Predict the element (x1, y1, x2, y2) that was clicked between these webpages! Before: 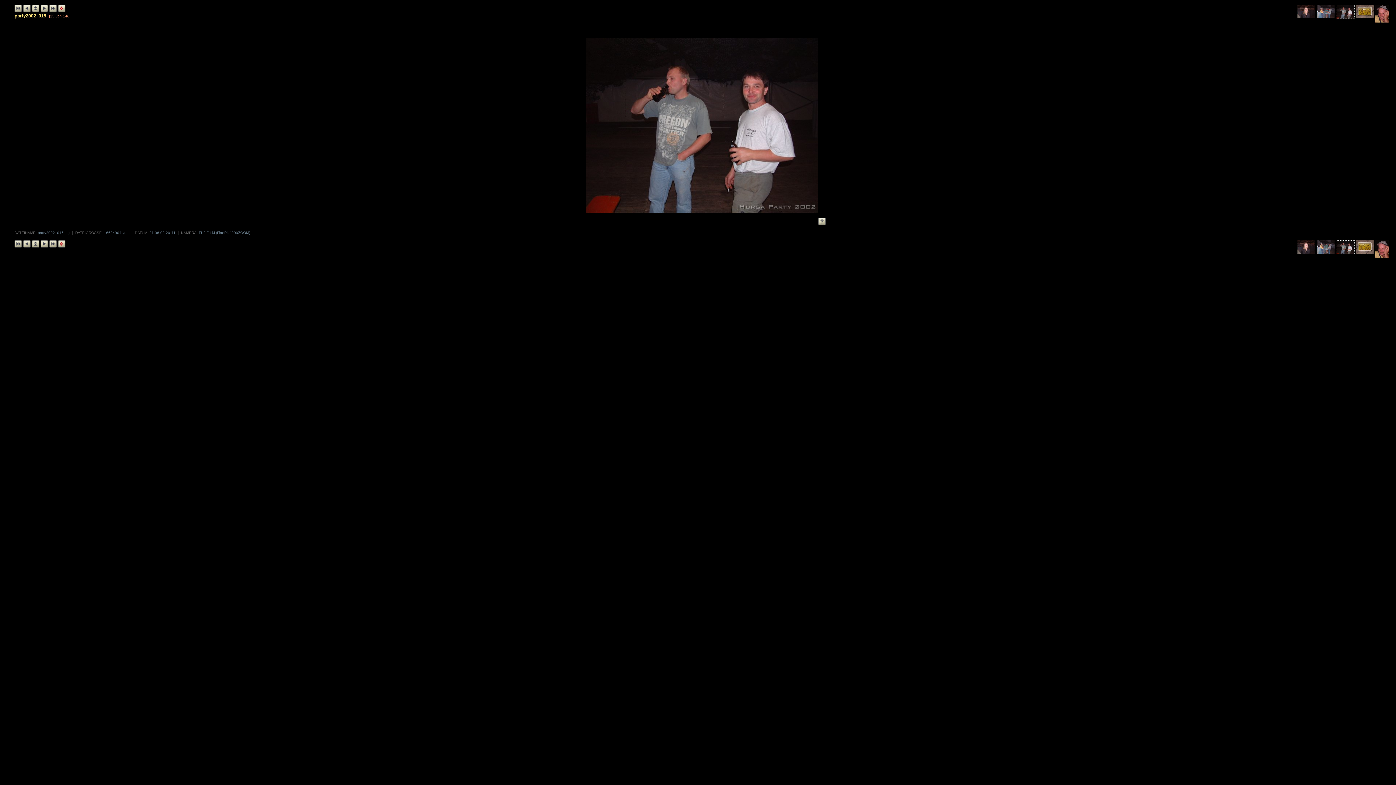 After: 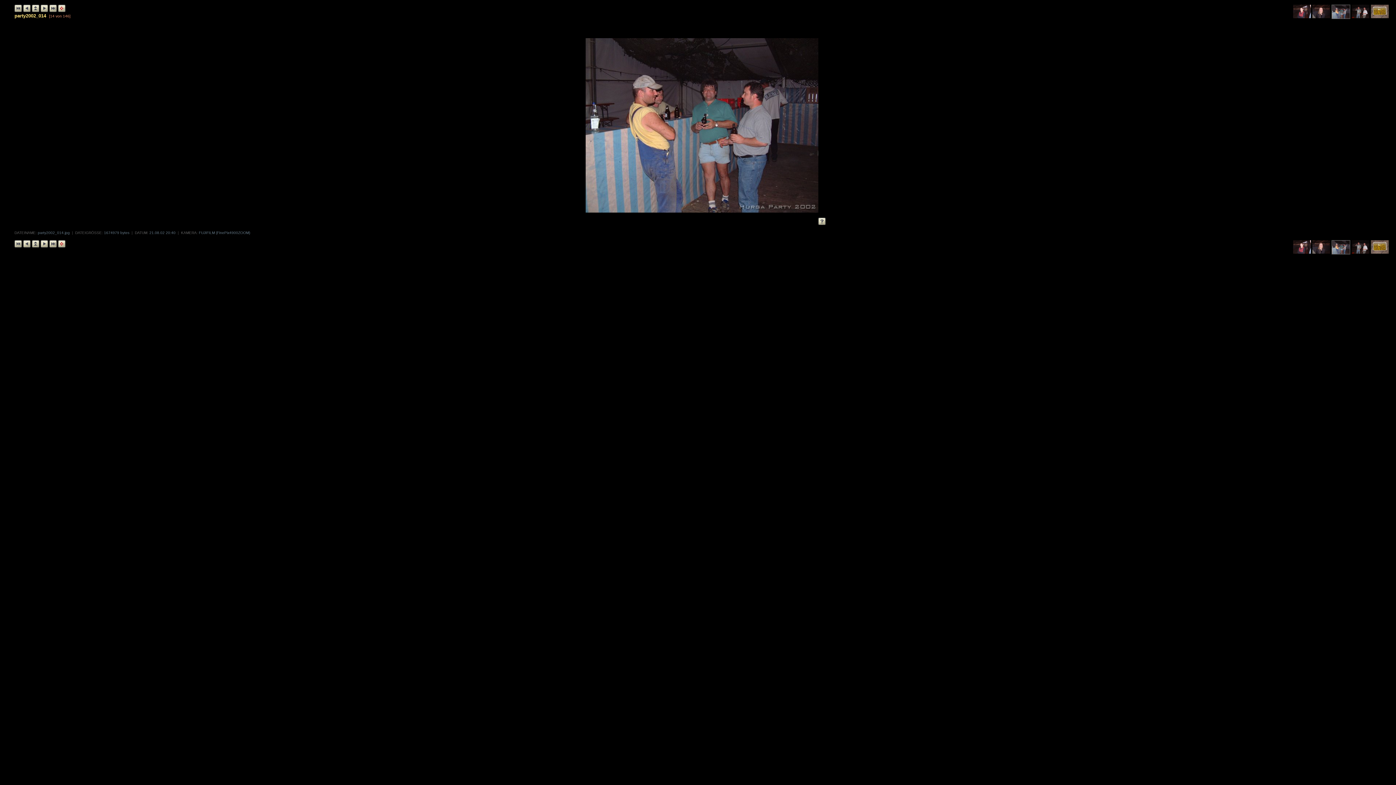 Action: bbox: (23, 7, 30, 13)